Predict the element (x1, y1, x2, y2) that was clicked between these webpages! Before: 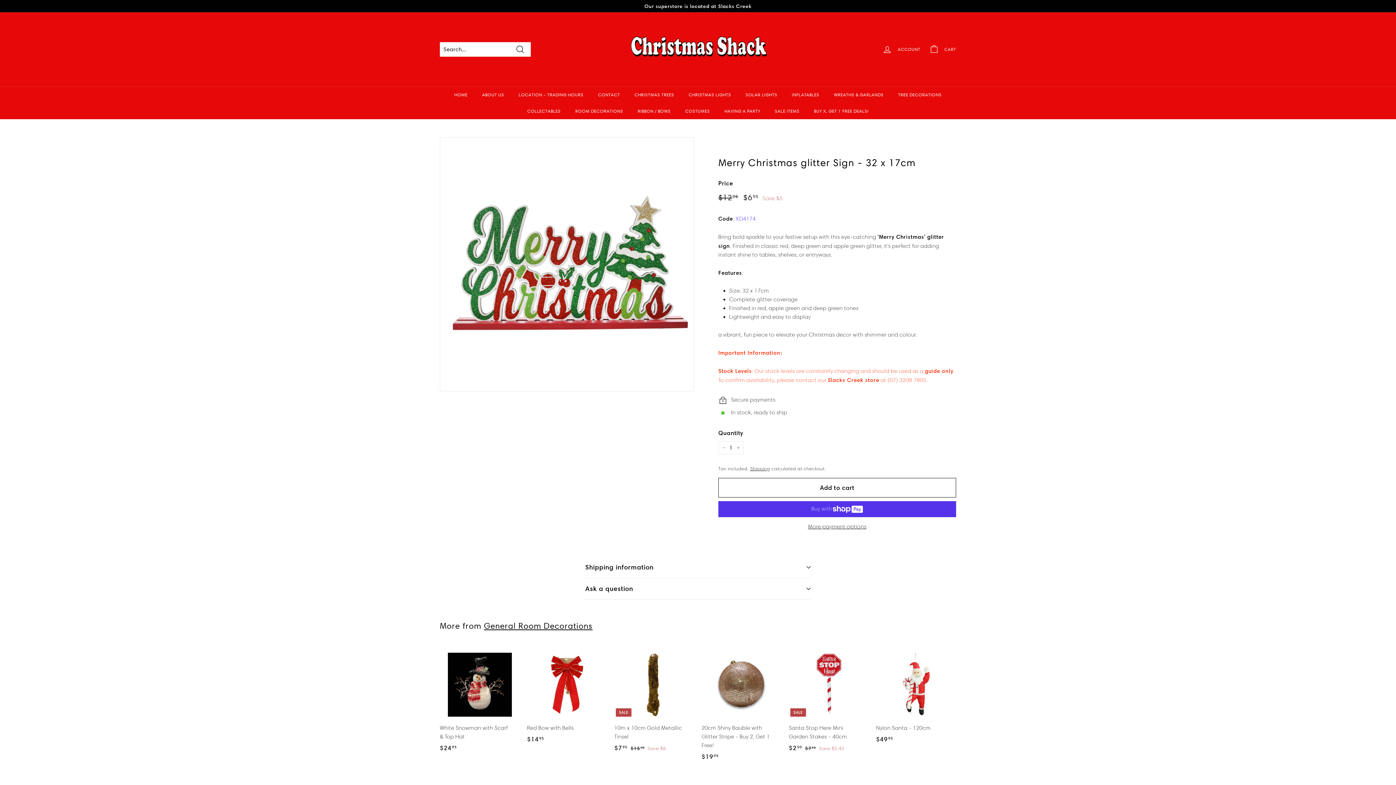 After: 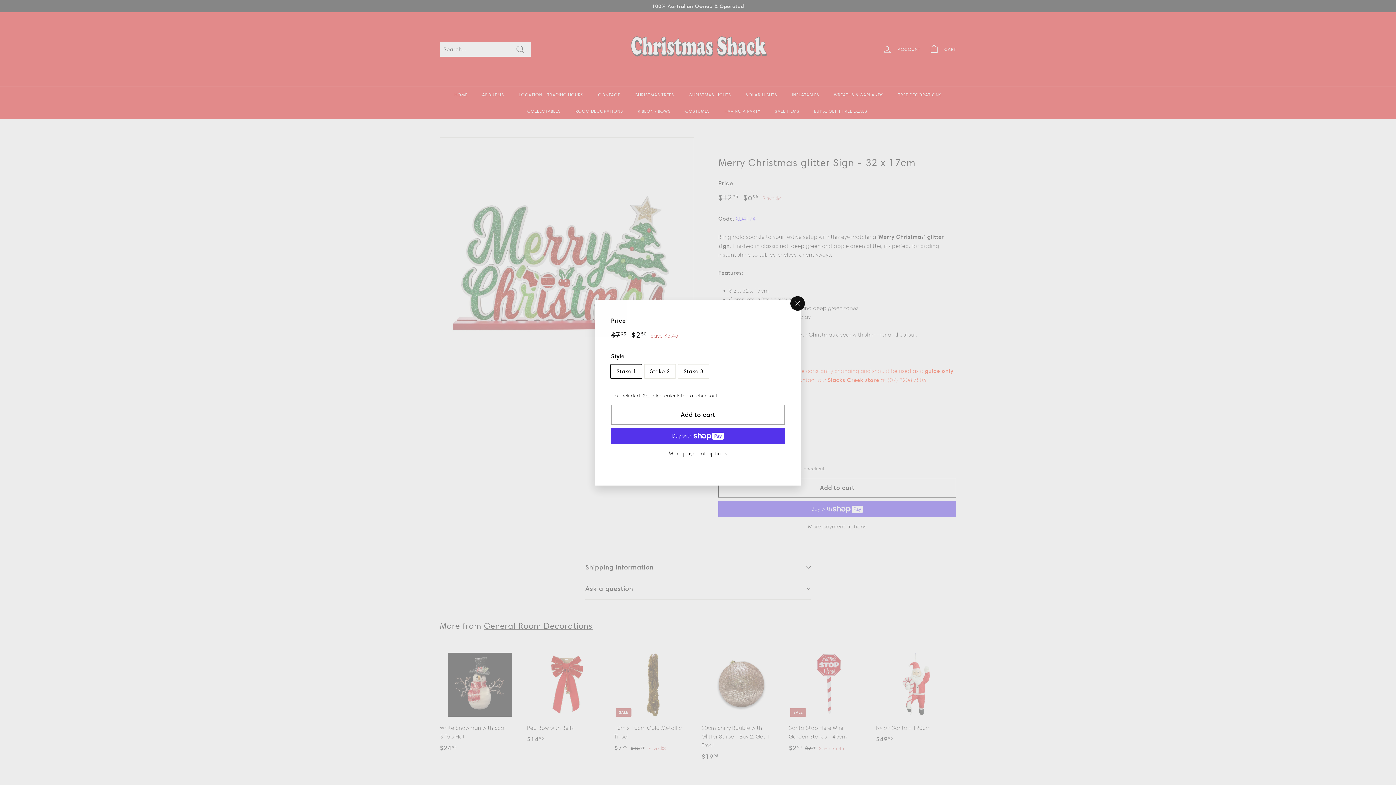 Action: bbox: (859, 658, 872, 671) label: Add to cart